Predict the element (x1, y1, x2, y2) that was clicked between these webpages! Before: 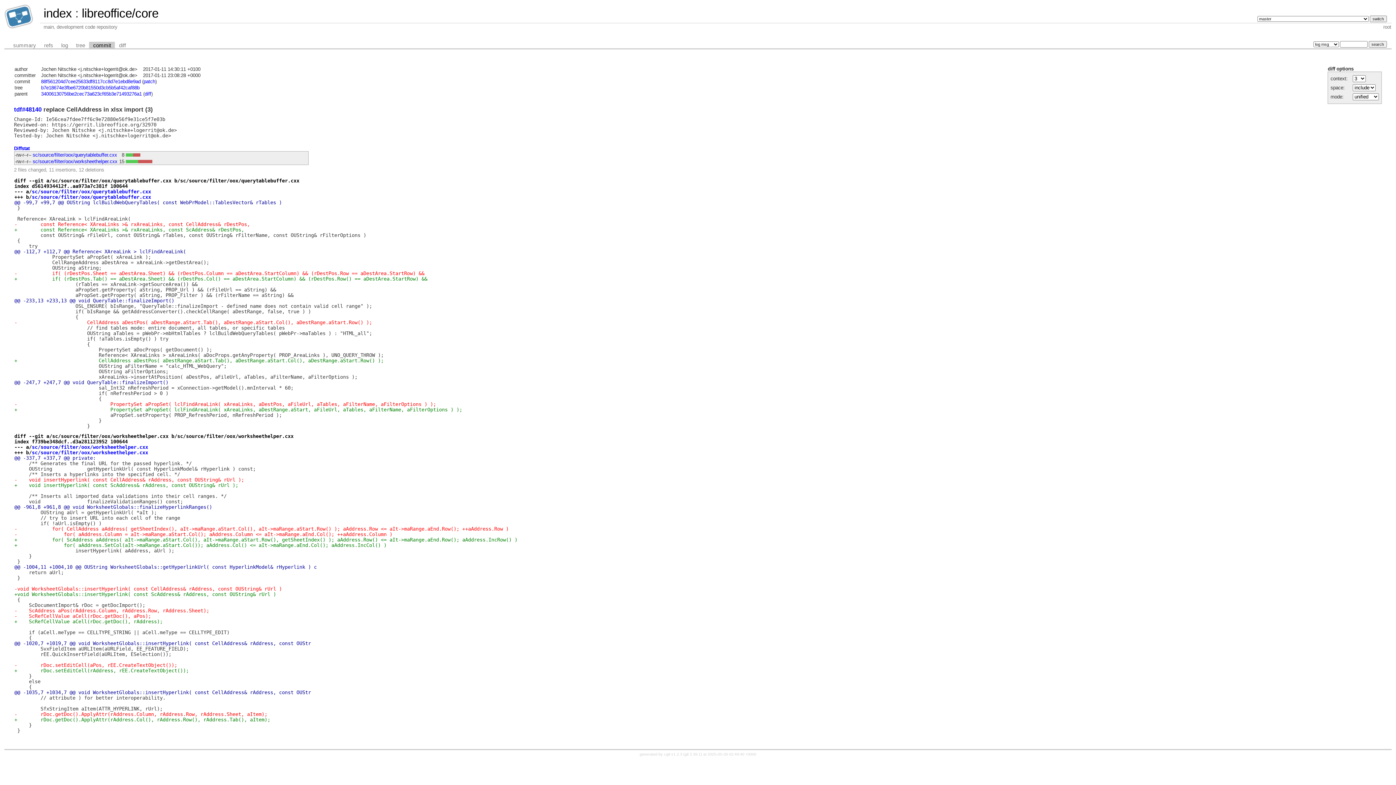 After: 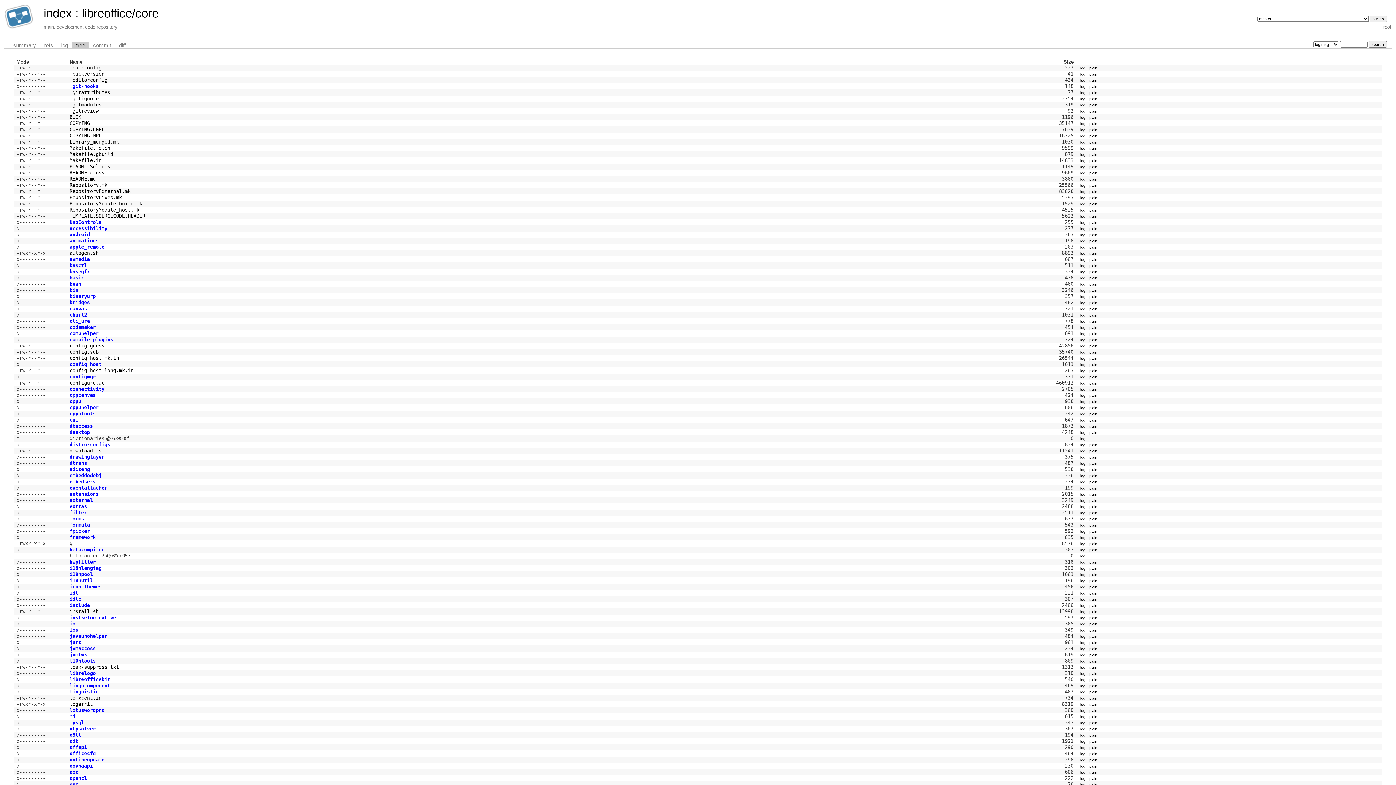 Action: bbox: (41, 85, 139, 90) label: b7e18674e3fbe6720b81550d3cb5b5af42caf88b